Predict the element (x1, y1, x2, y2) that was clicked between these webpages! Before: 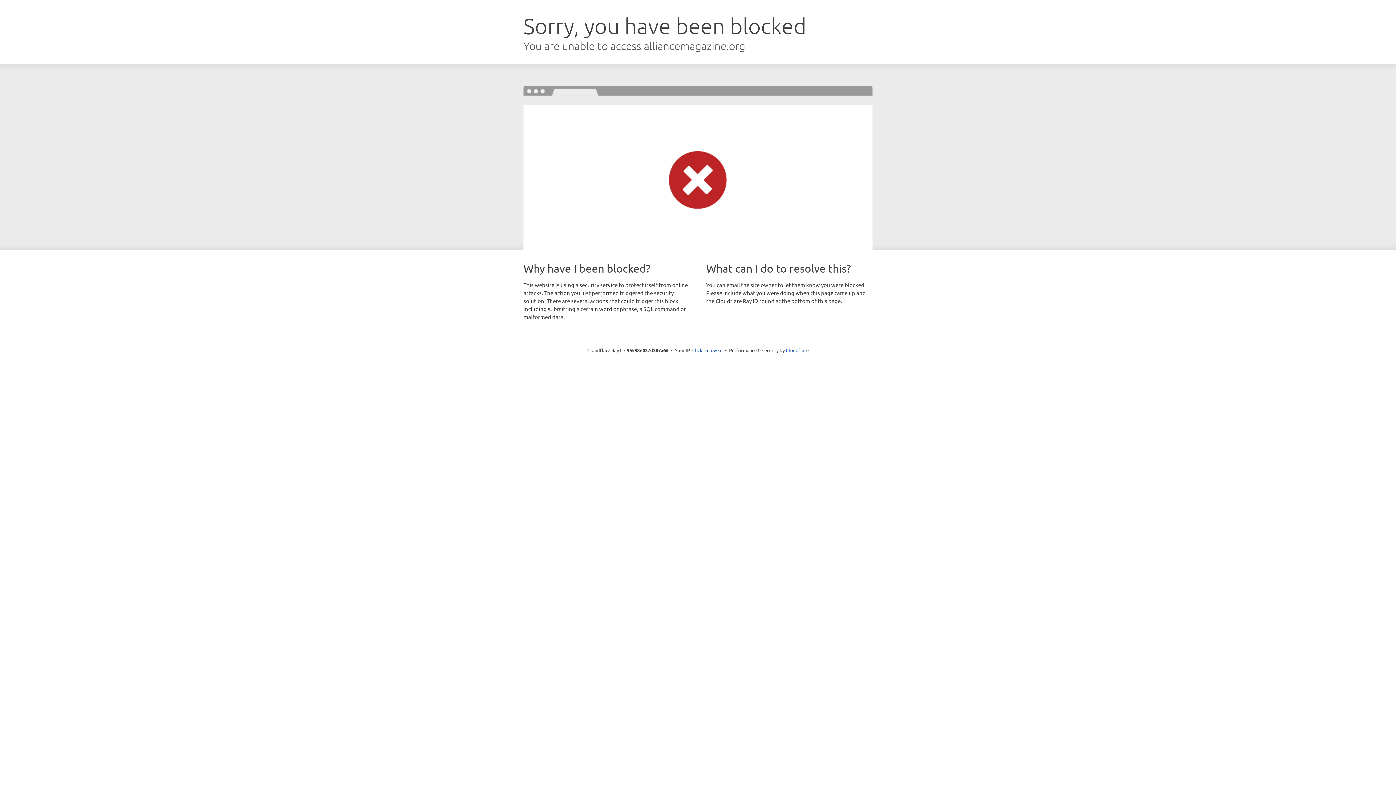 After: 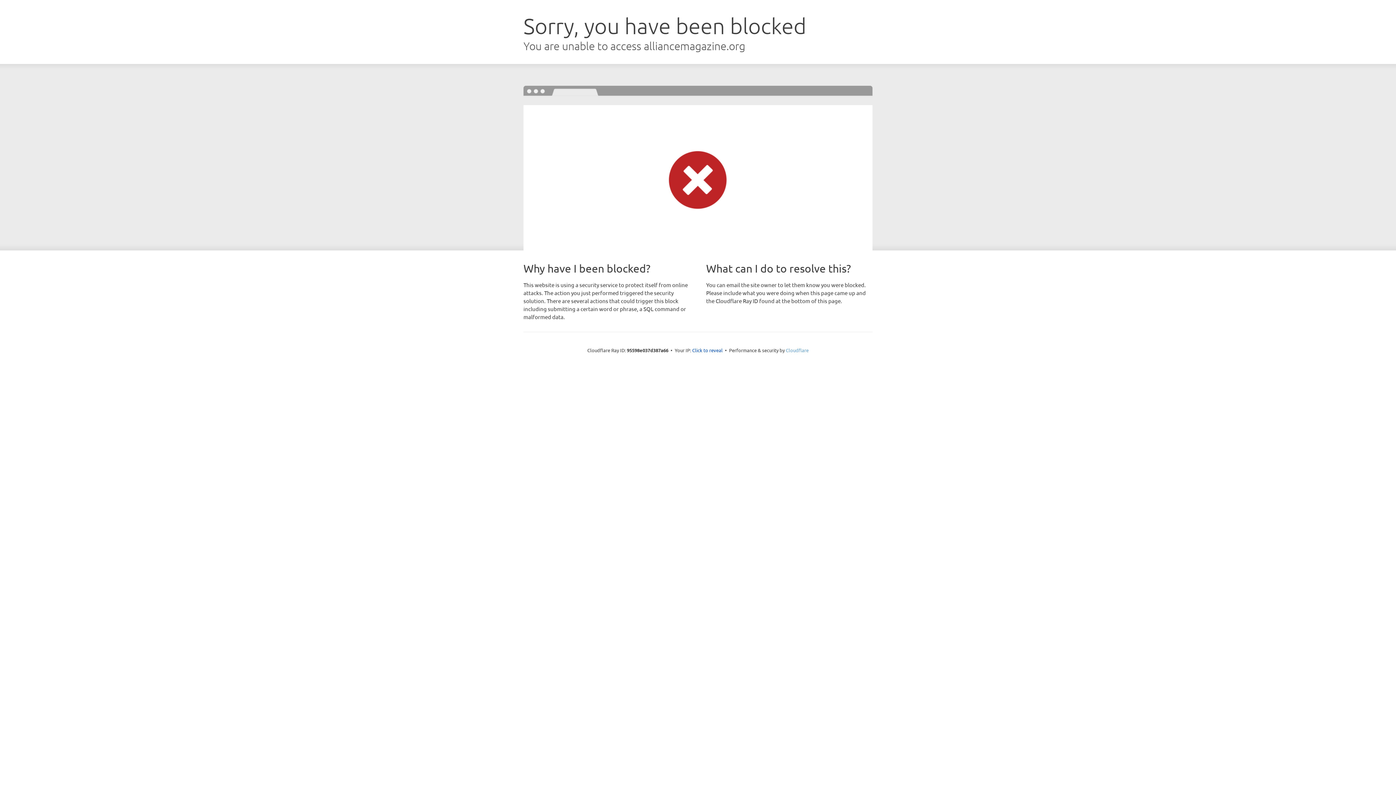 Action: bbox: (786, 347, 808, 353) label: Cloudflare